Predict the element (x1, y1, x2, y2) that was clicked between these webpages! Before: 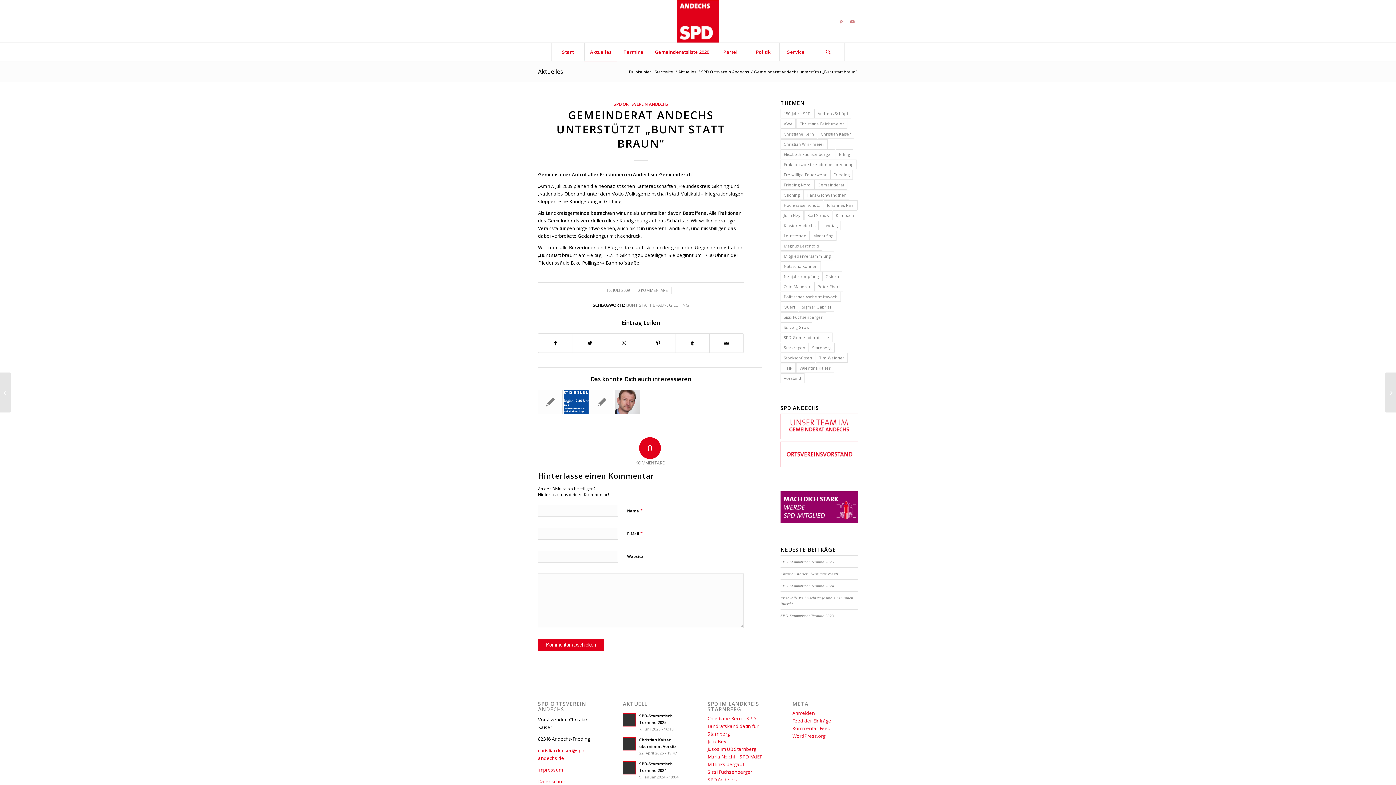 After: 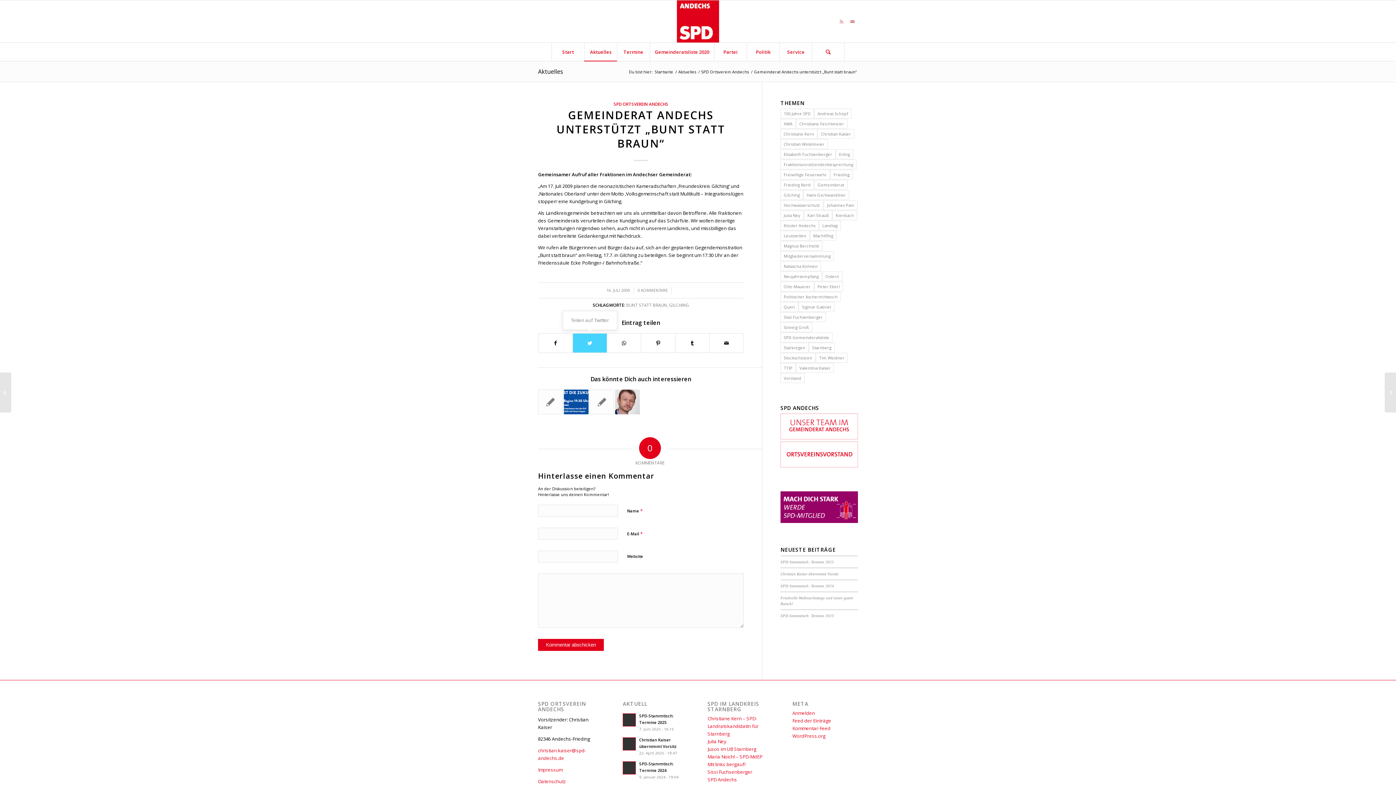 Action: label: Teilen auf Twitter bbox: (573, 333, 606, 352)